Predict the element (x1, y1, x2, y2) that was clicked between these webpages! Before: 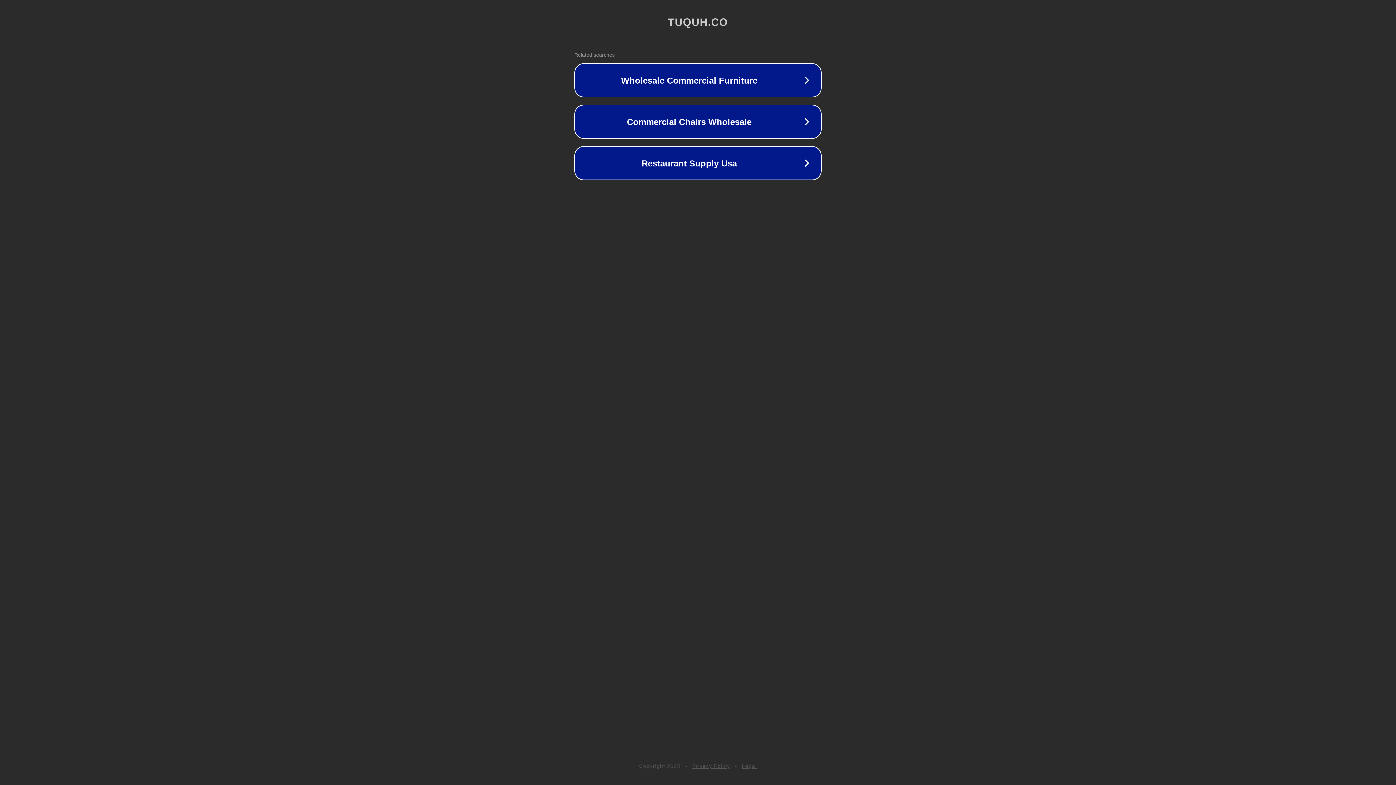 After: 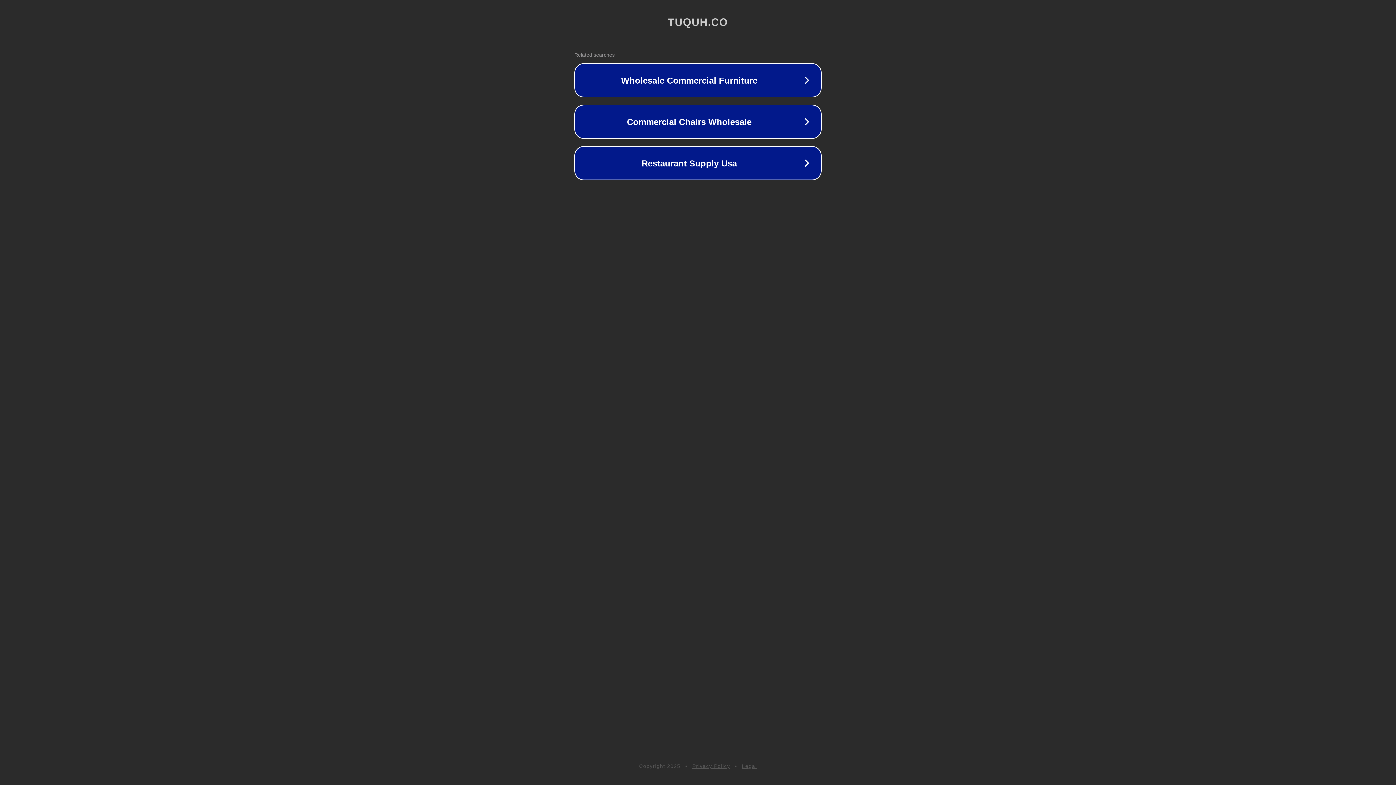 Action: bbox: (692, 763, 730, 769) label: Privacy Policy